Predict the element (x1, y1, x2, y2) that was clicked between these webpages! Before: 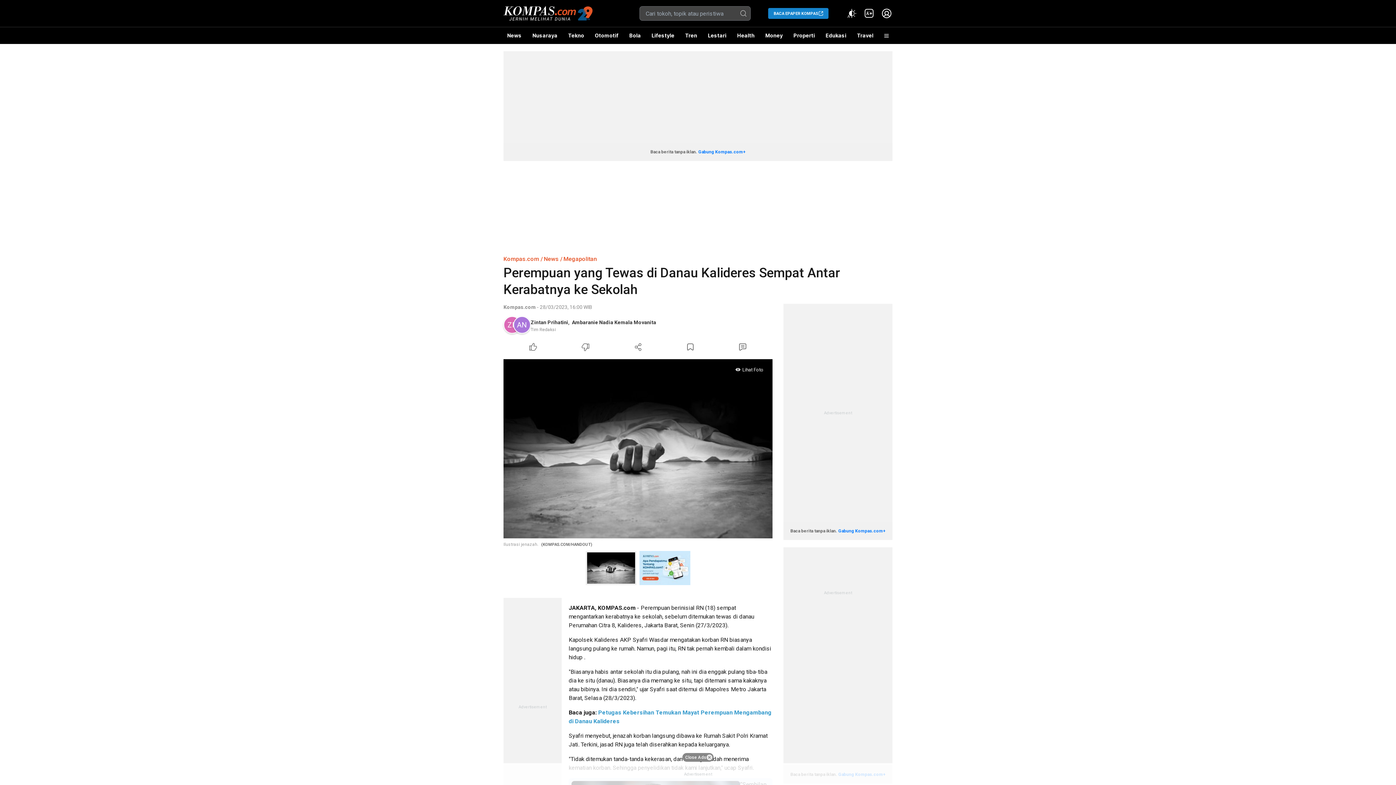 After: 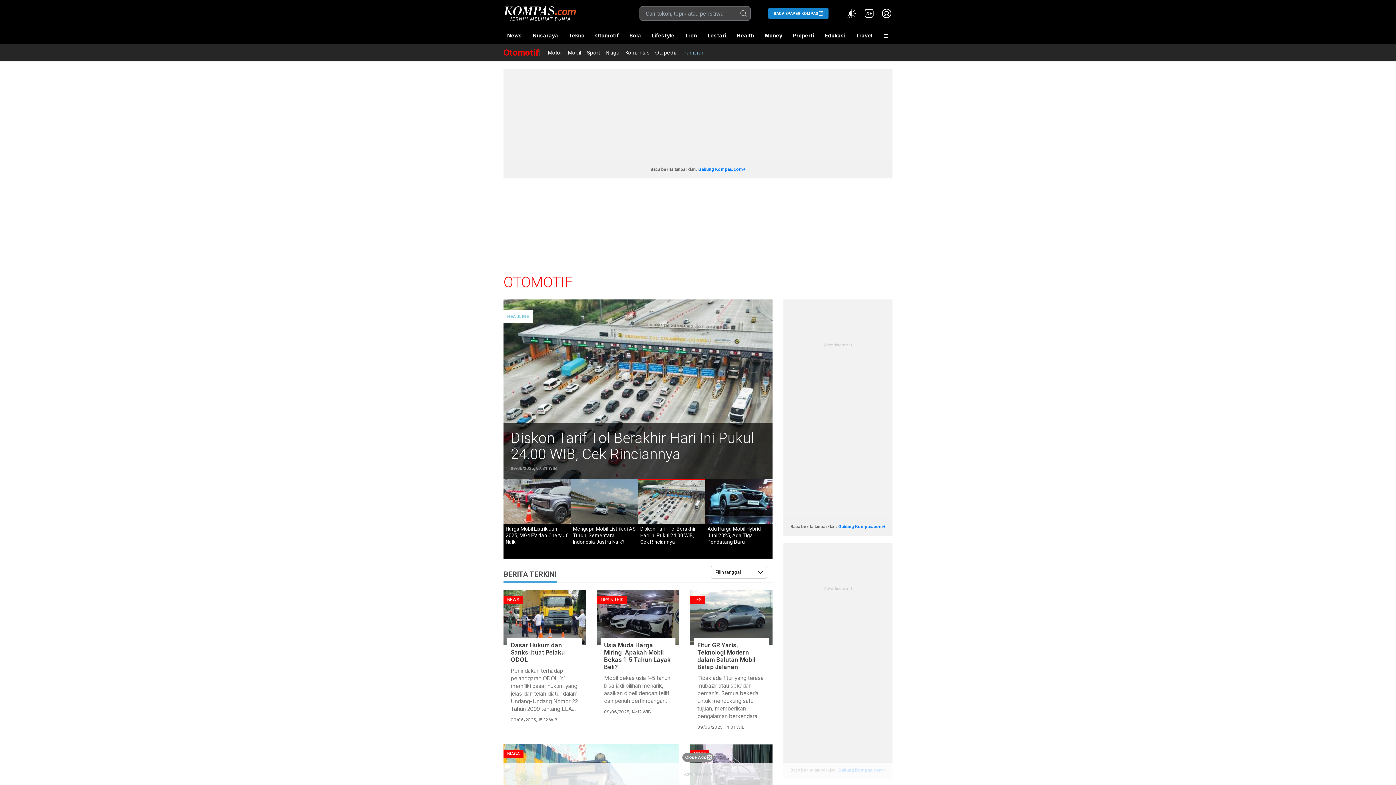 Action: label: Otomotif bbox: (591, 27, 622, 44)